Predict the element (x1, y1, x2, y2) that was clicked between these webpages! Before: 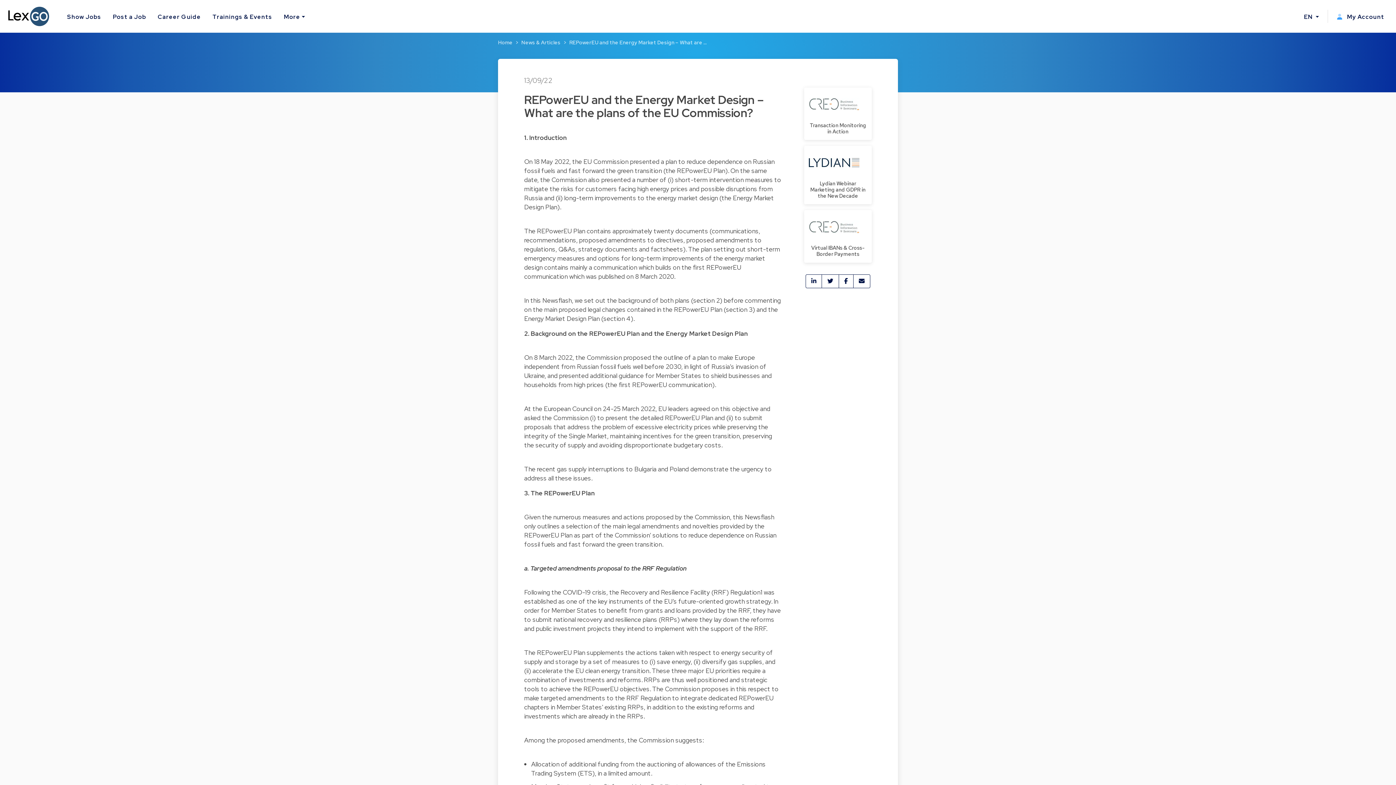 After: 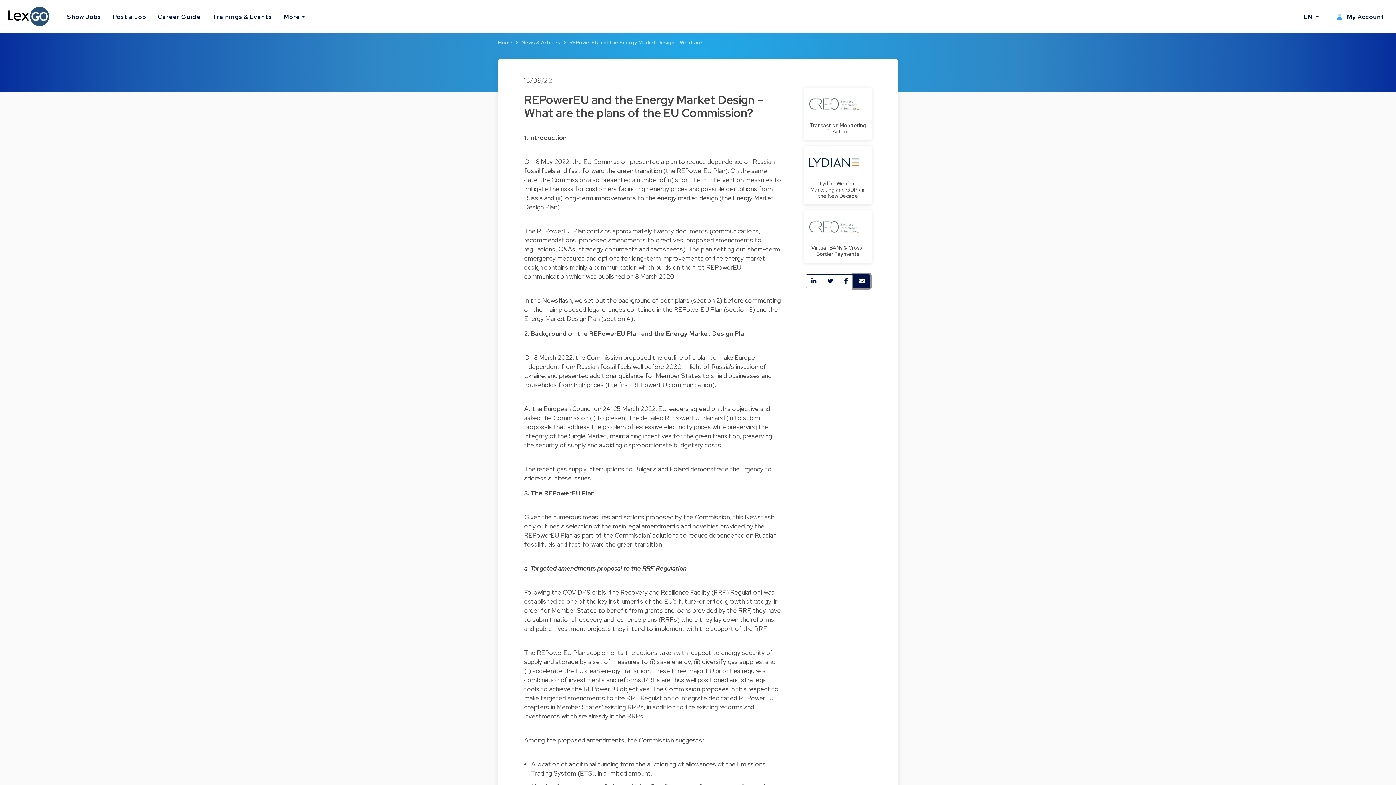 Action: bbox: (853, 274, 870, 288)